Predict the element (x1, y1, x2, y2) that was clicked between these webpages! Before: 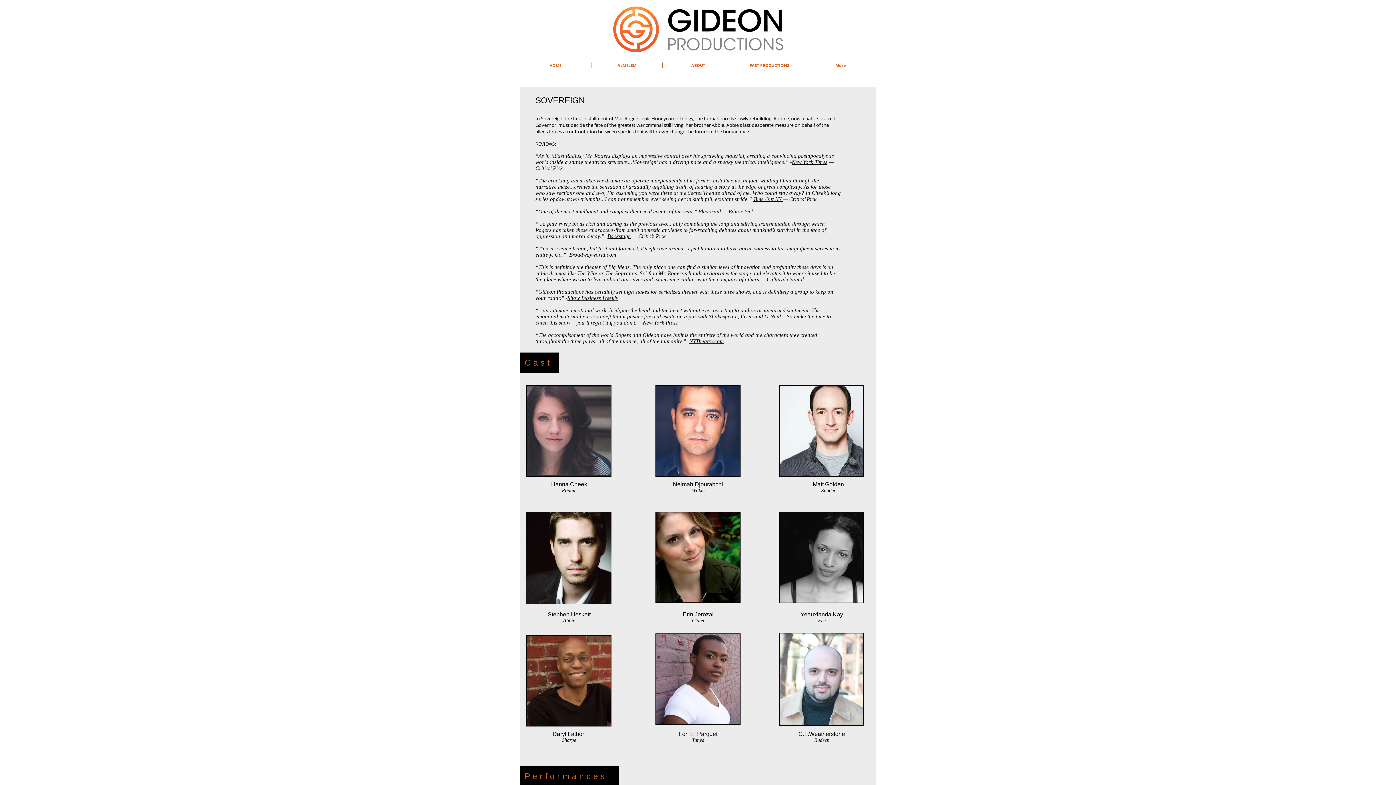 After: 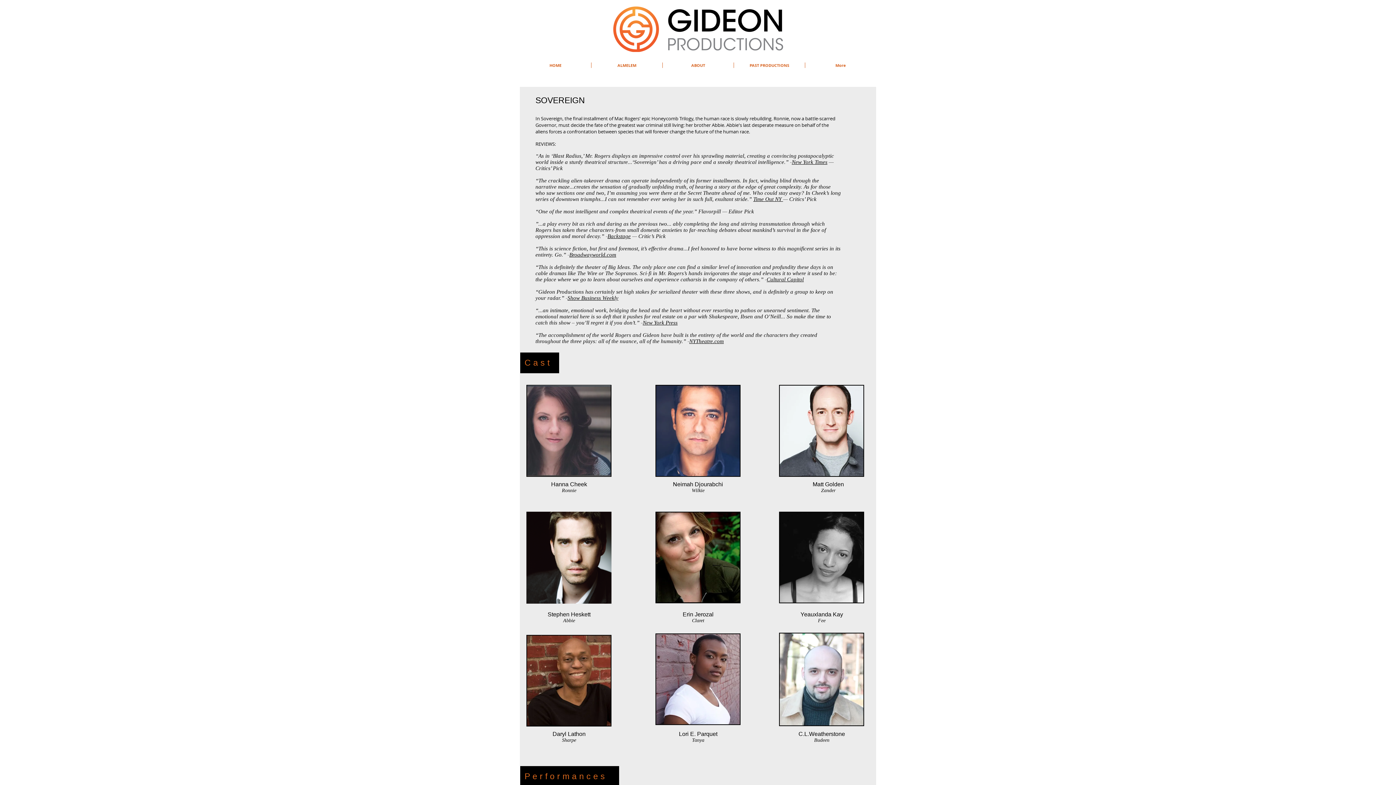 Action: label: Time Out NY  bbox: (753, 196, 783, 202)